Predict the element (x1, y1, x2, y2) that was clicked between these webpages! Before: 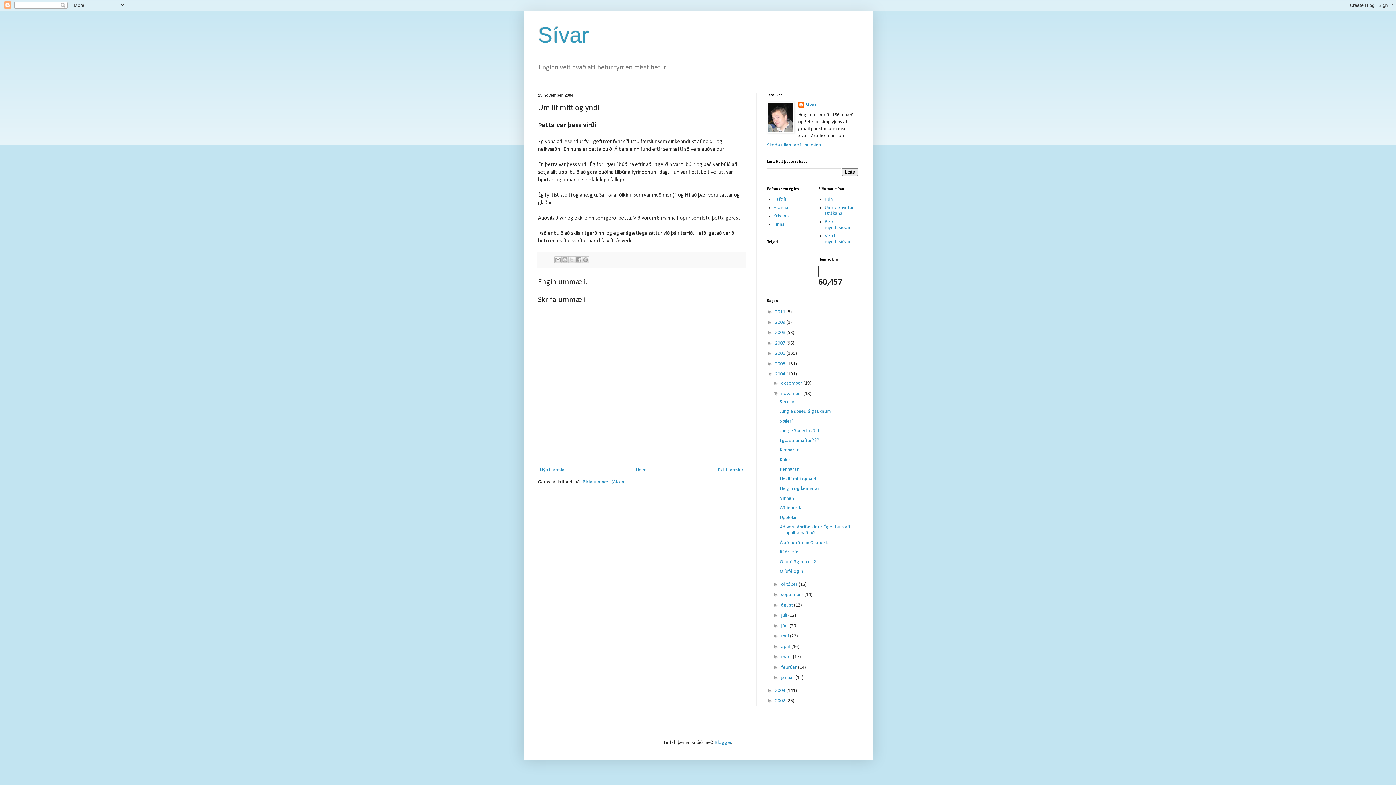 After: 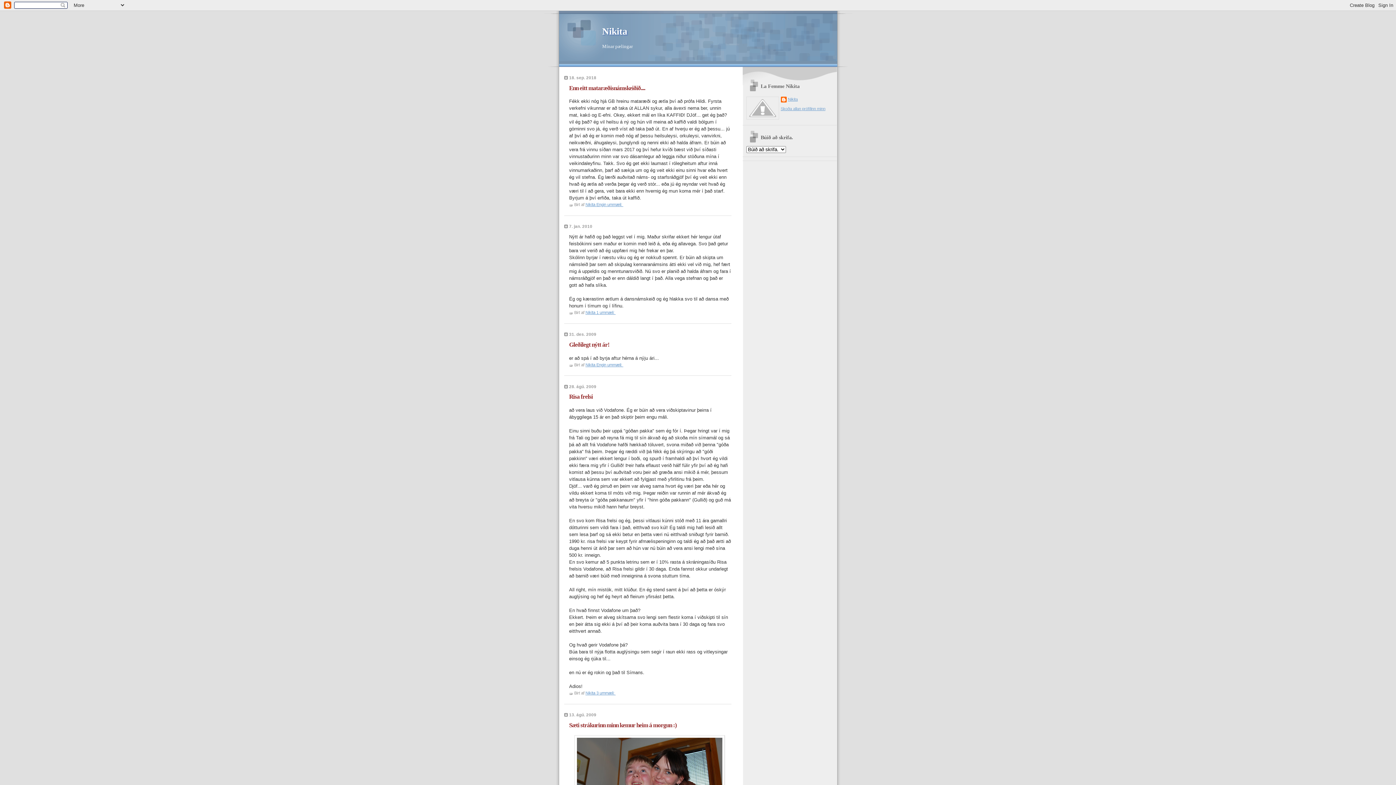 Action: bbox: (824, 196, 832, 202) label: Hún